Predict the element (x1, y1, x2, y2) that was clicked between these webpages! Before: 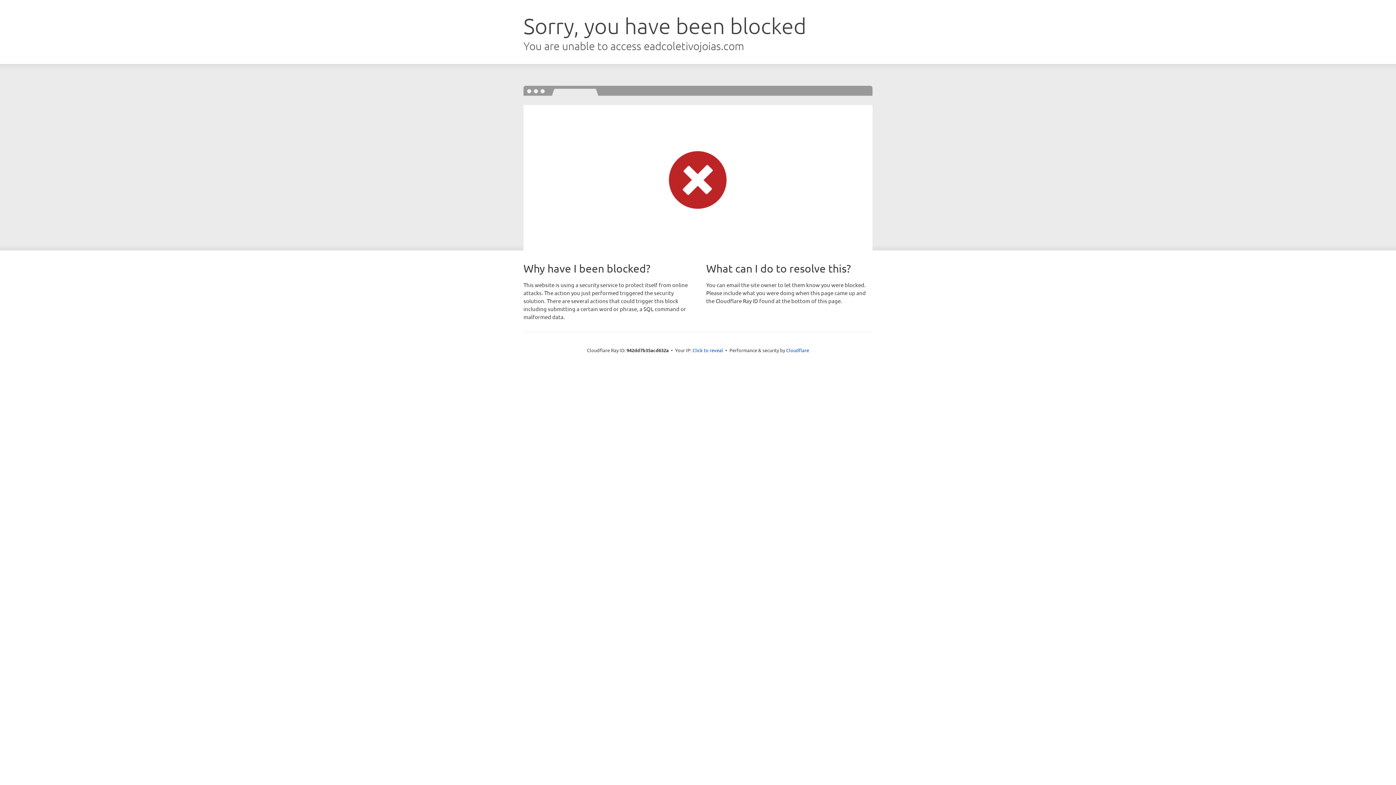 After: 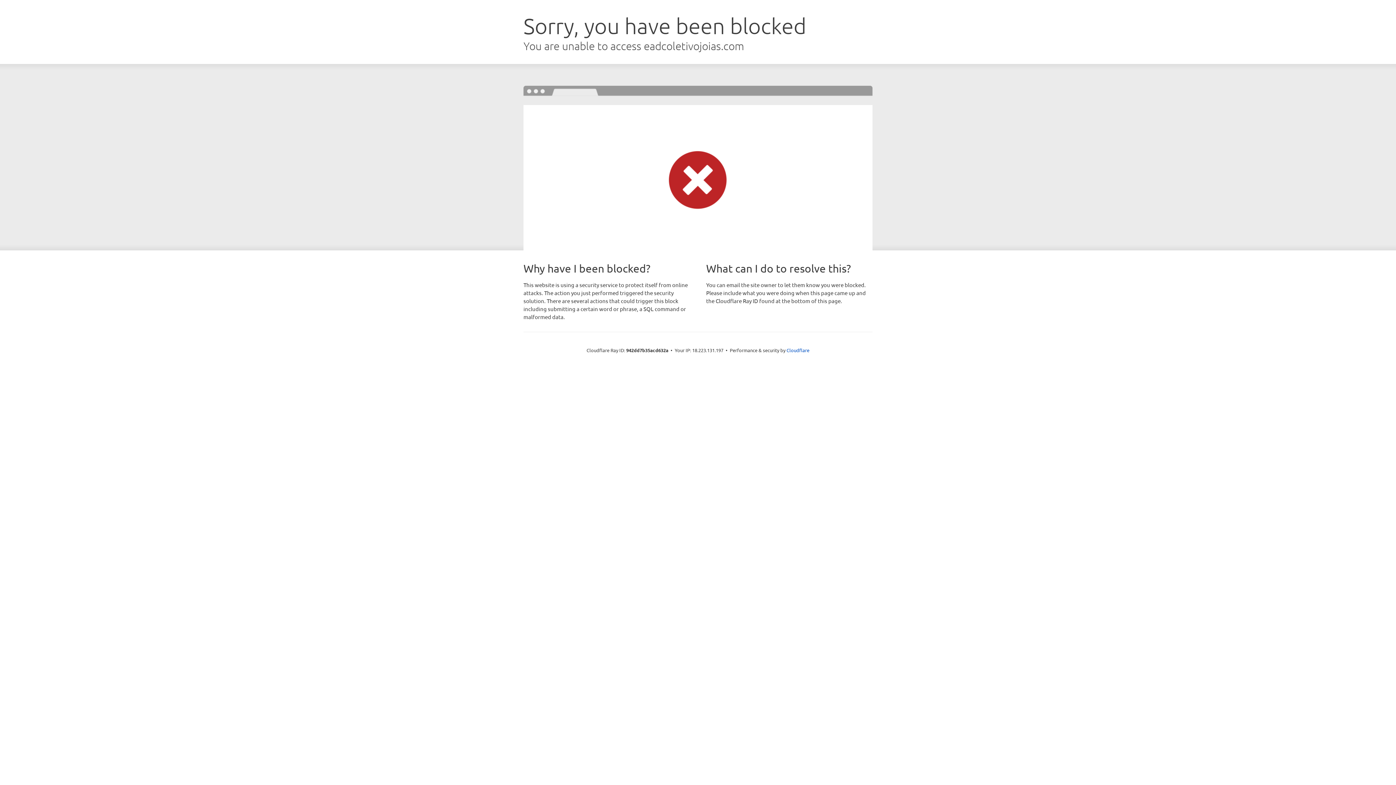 Action: bbox: (692, 346, 723, 353) label: Click to reveal